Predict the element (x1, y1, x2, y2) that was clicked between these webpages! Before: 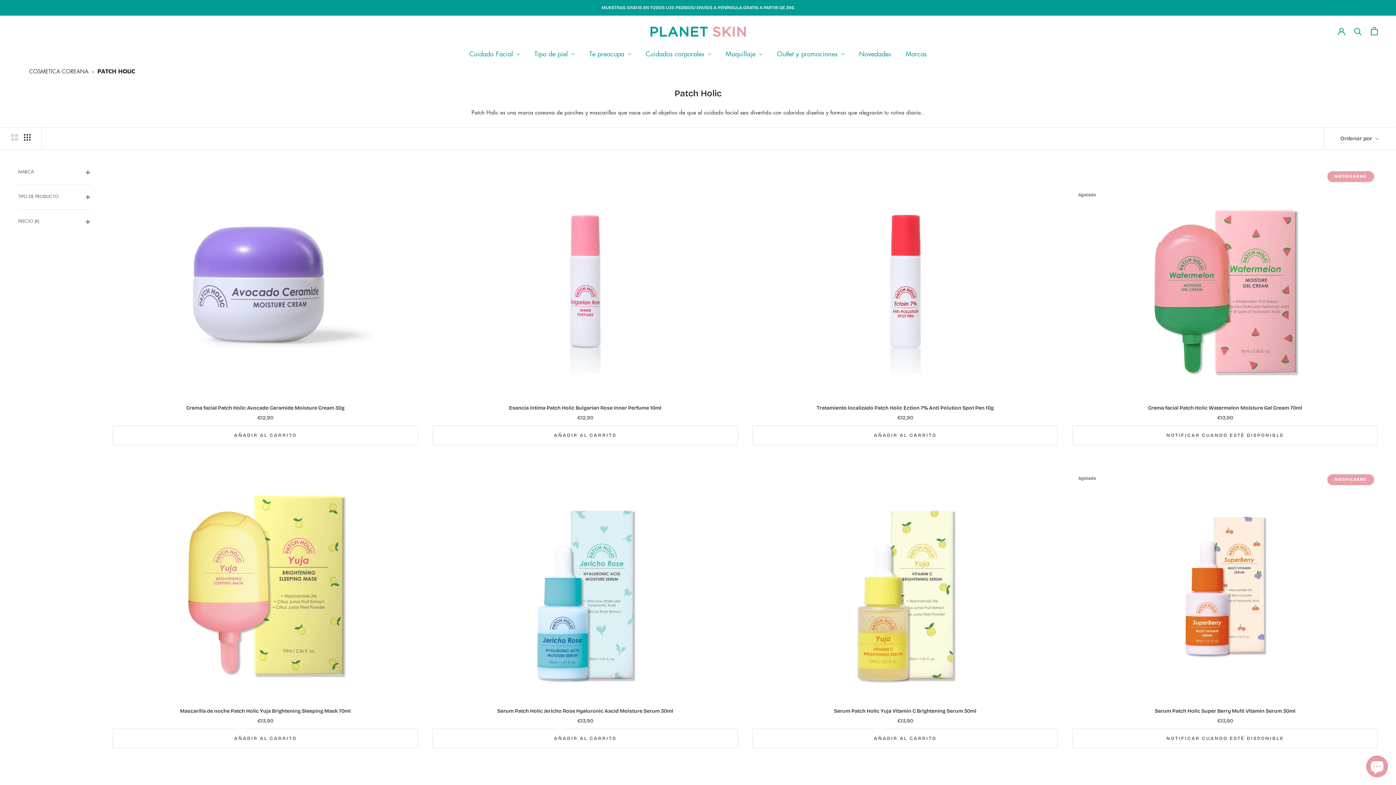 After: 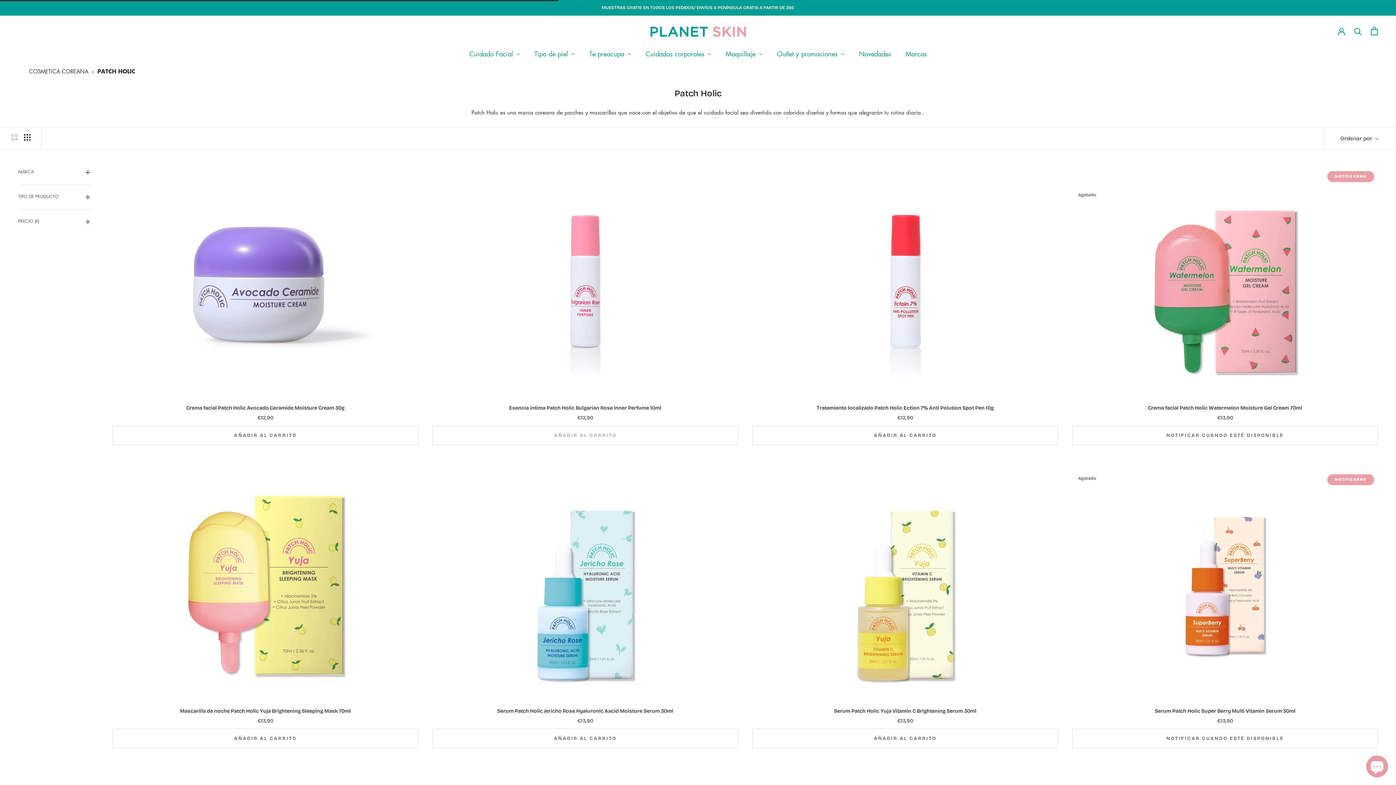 Action: label: AÑADIR AL CARRITO bbox: (432, 425, 738, 445)